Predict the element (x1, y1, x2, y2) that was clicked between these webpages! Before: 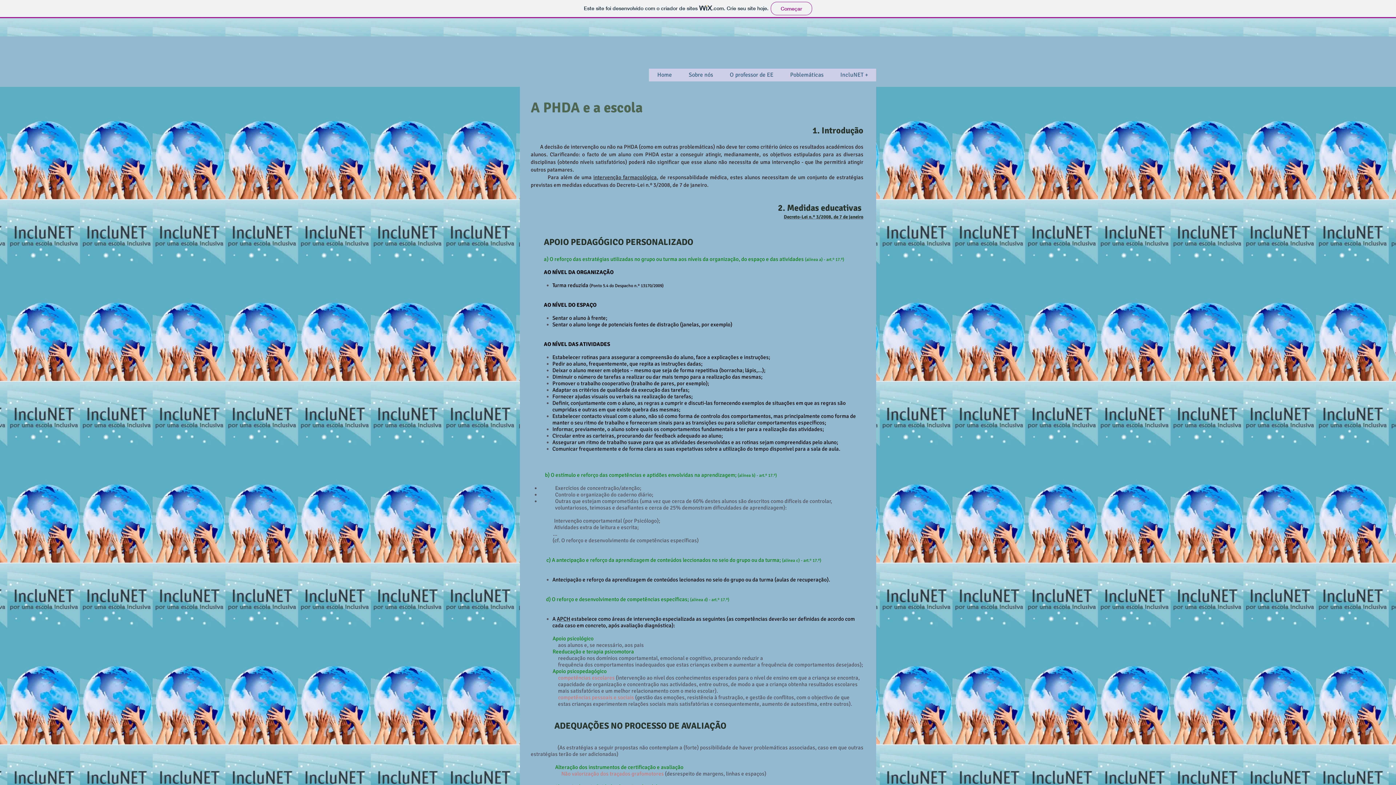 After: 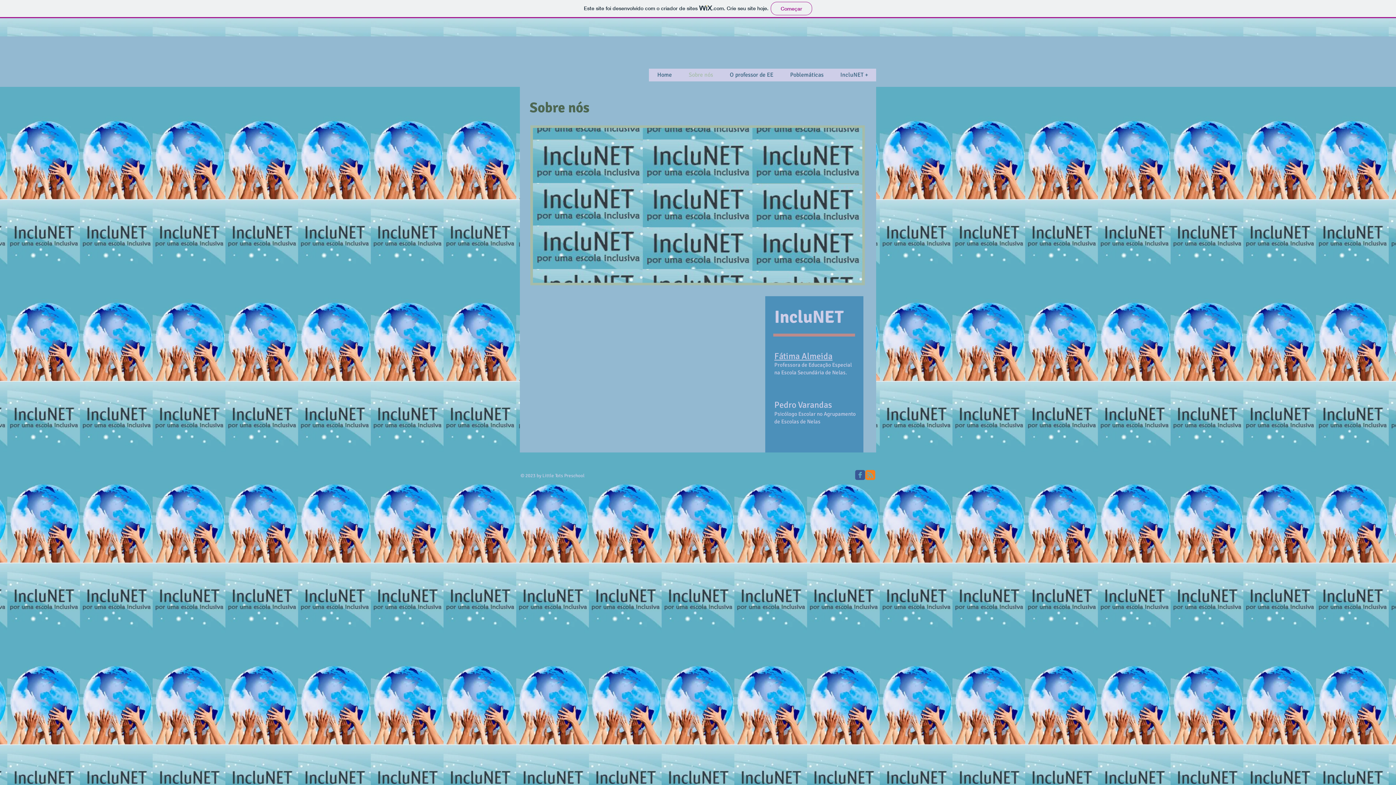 Action: bbox: (680, 68, 721, 81) label: Sobre nós